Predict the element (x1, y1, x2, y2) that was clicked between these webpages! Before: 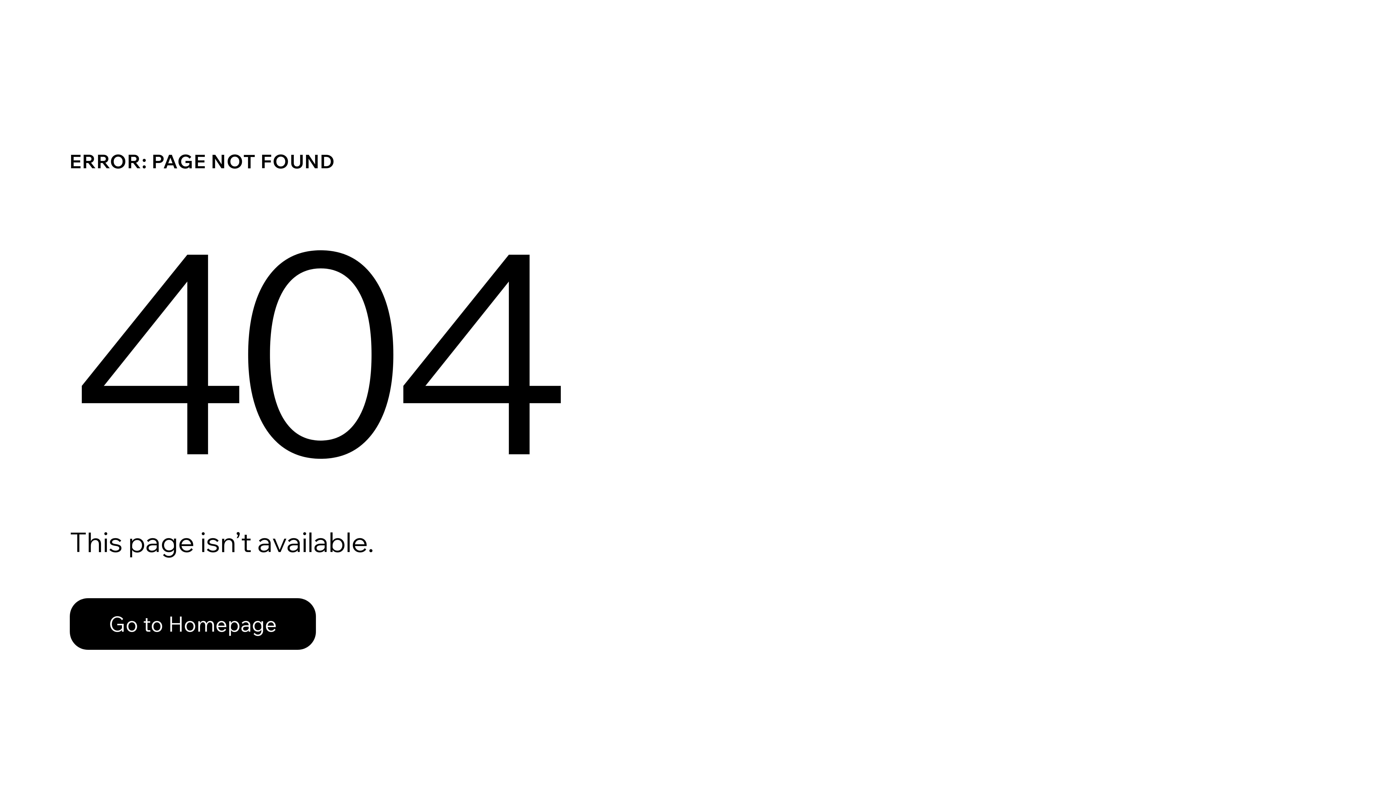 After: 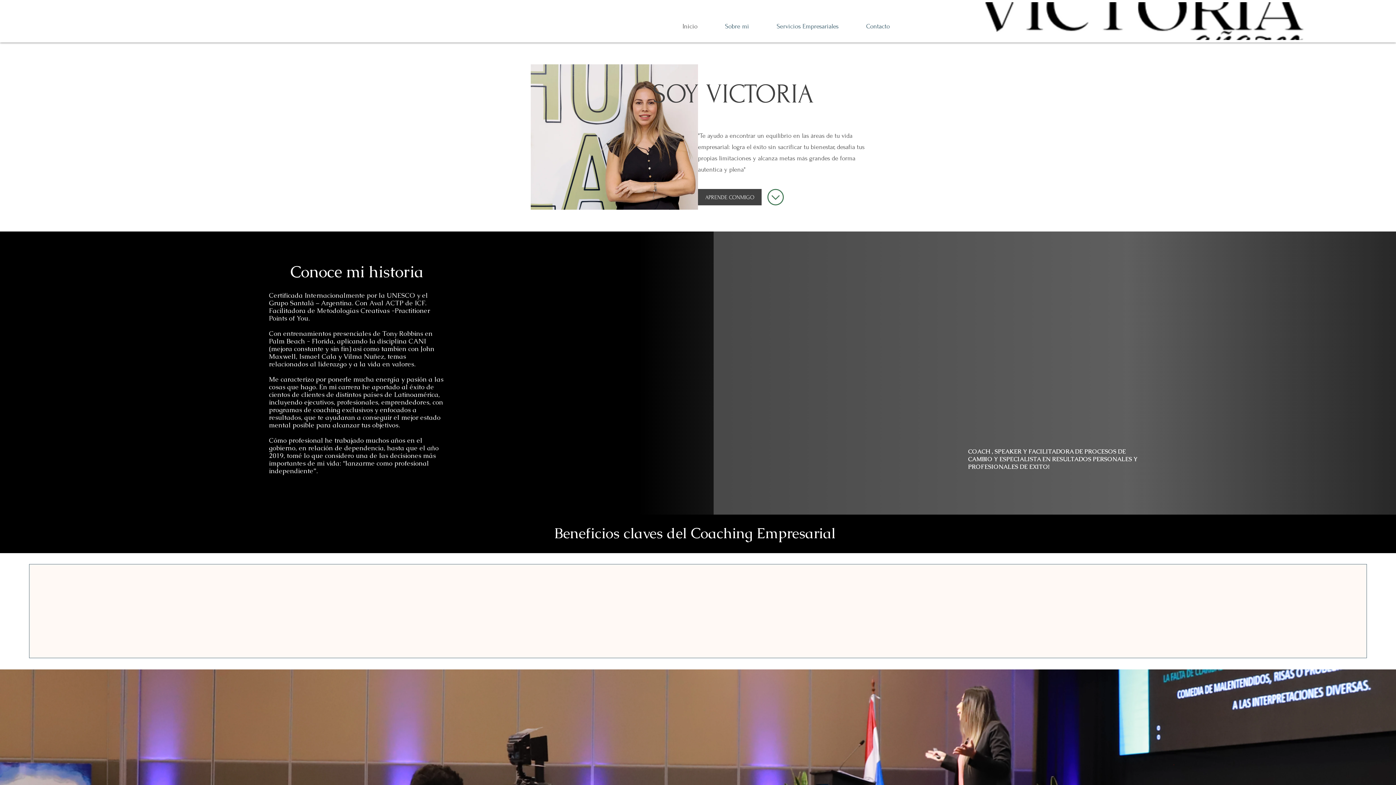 Action: bbox: (69, 582, 768, 659) label: Go to Homepage